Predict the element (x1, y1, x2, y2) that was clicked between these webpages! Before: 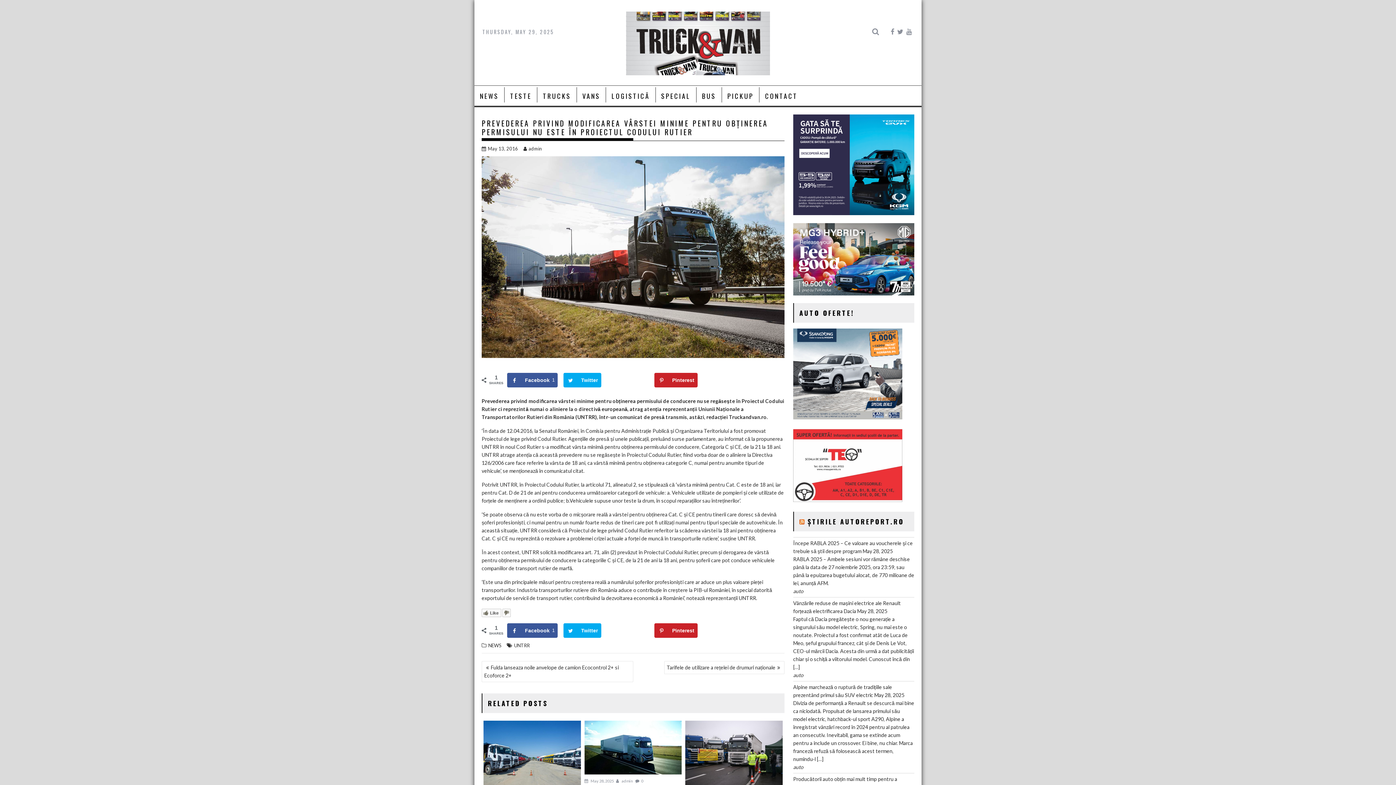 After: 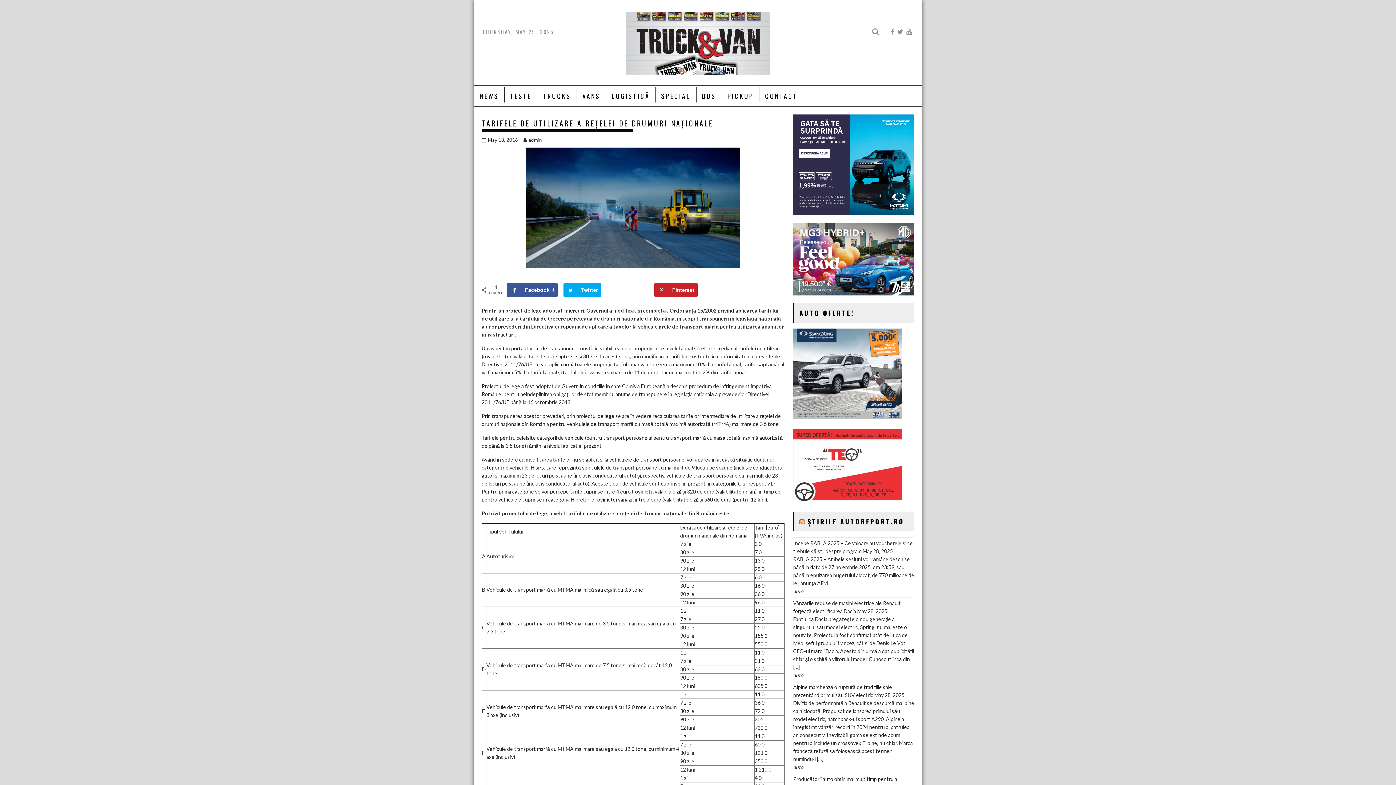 Action: bbox: (664, 661, 784, 674) label: Tarifele de utilizare a rețelei de drumuri naționale